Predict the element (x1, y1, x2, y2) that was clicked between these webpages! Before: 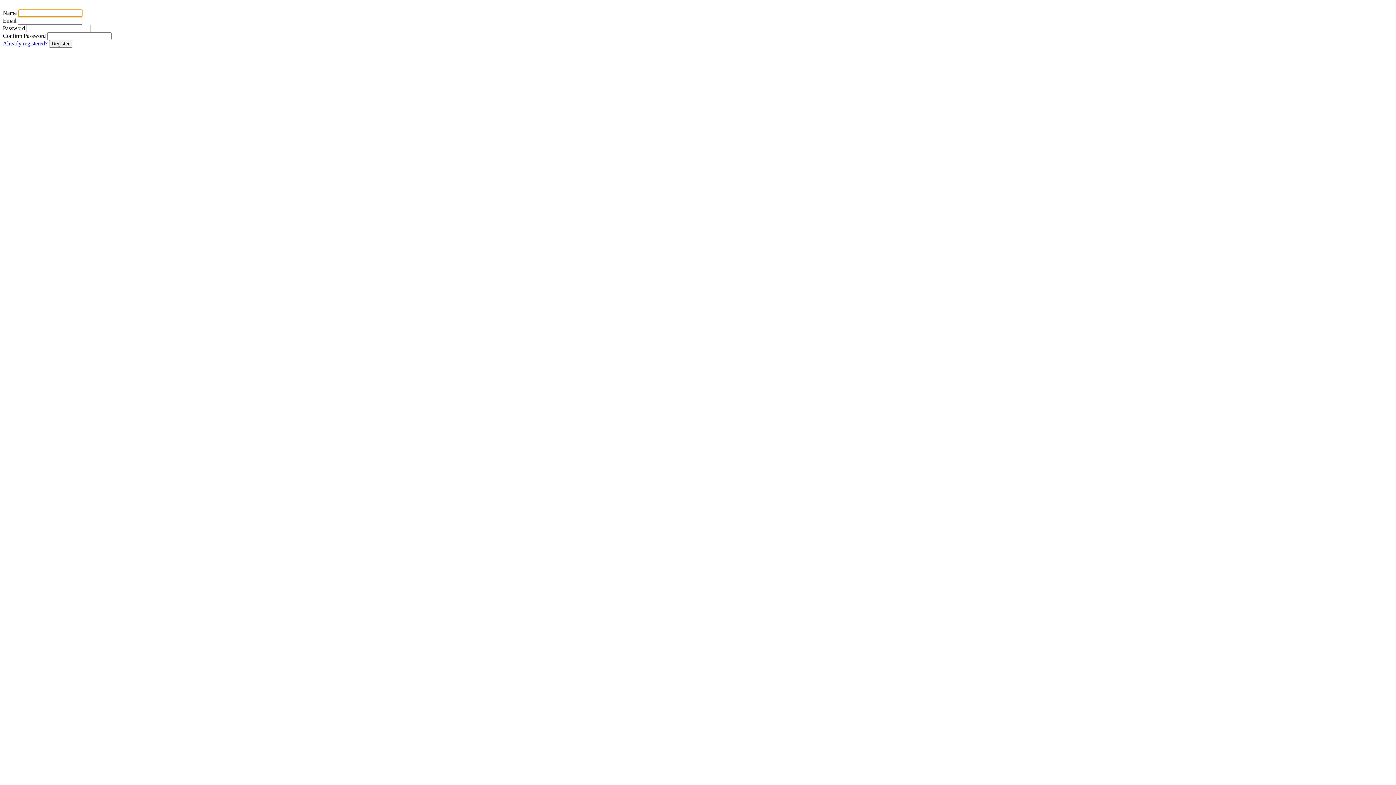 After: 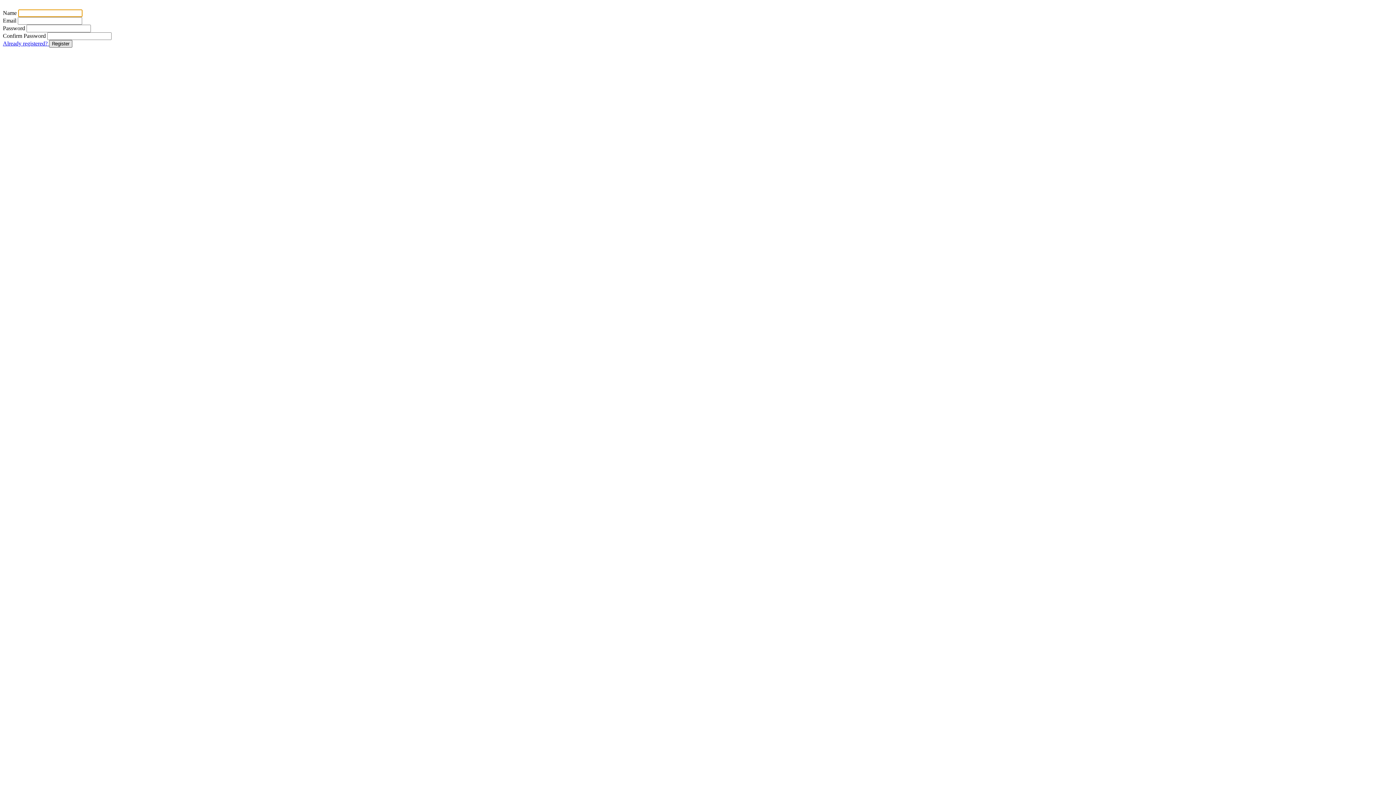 Action: bbox: (49, 40, 72, 47) label: Register